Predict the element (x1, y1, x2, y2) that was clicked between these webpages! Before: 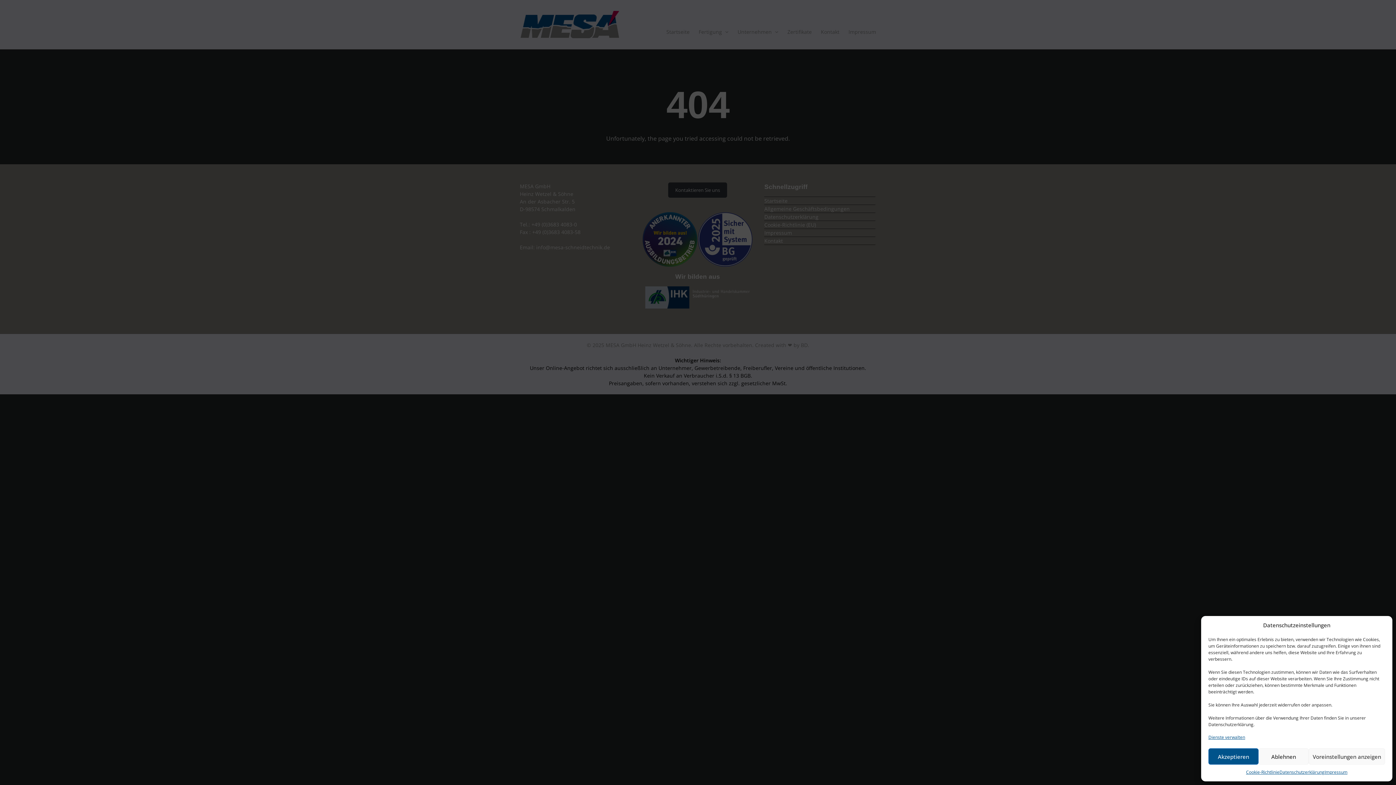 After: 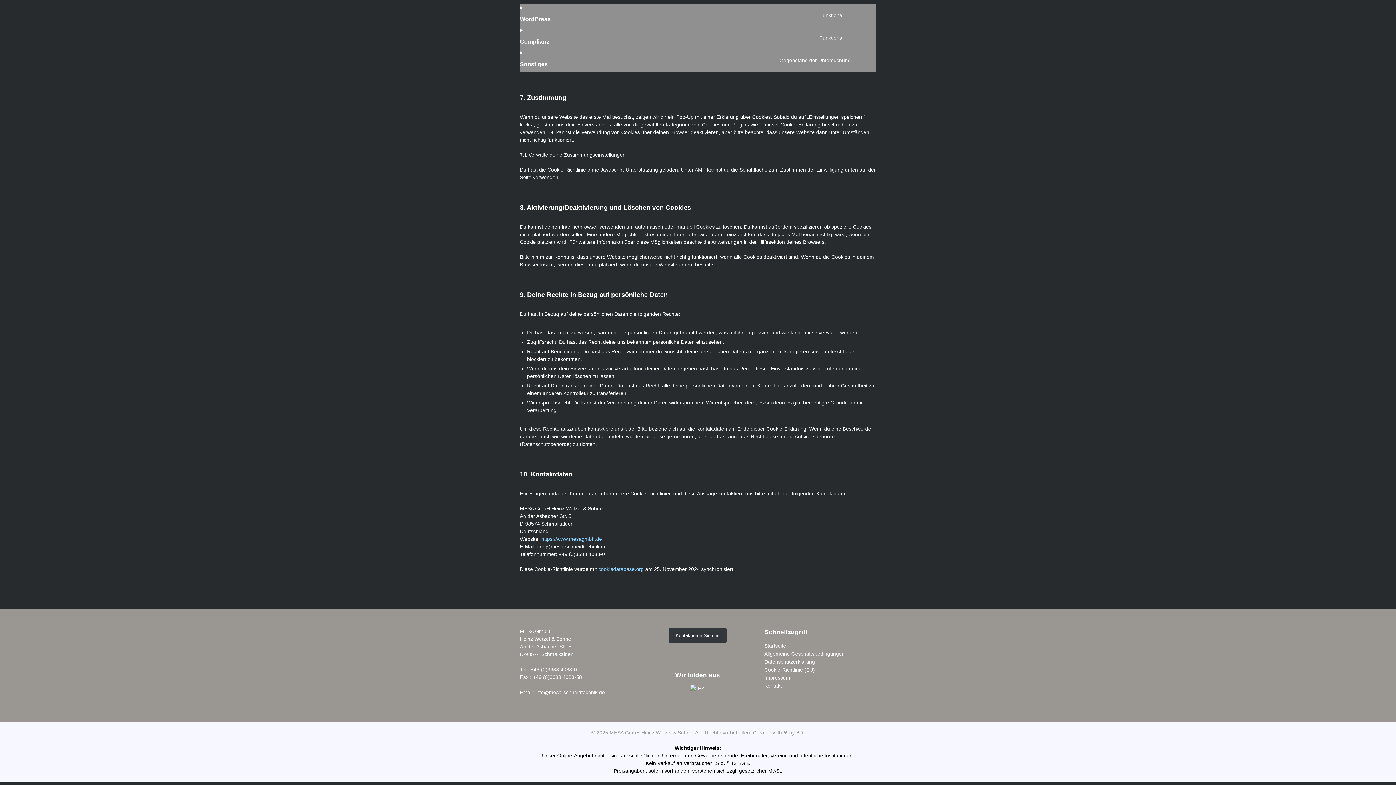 Action: bbox: (1208, 733, 1245, 741) label: Dienste verwalten